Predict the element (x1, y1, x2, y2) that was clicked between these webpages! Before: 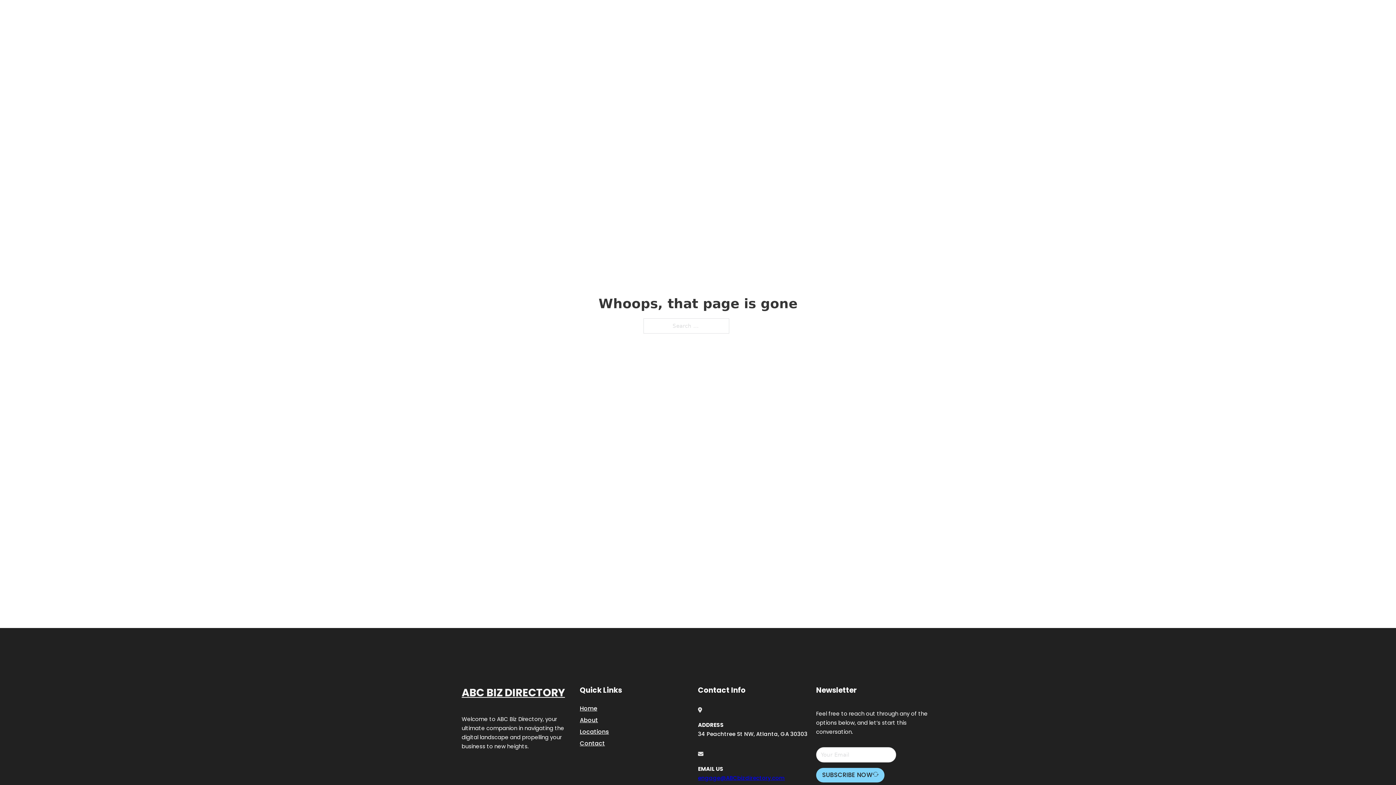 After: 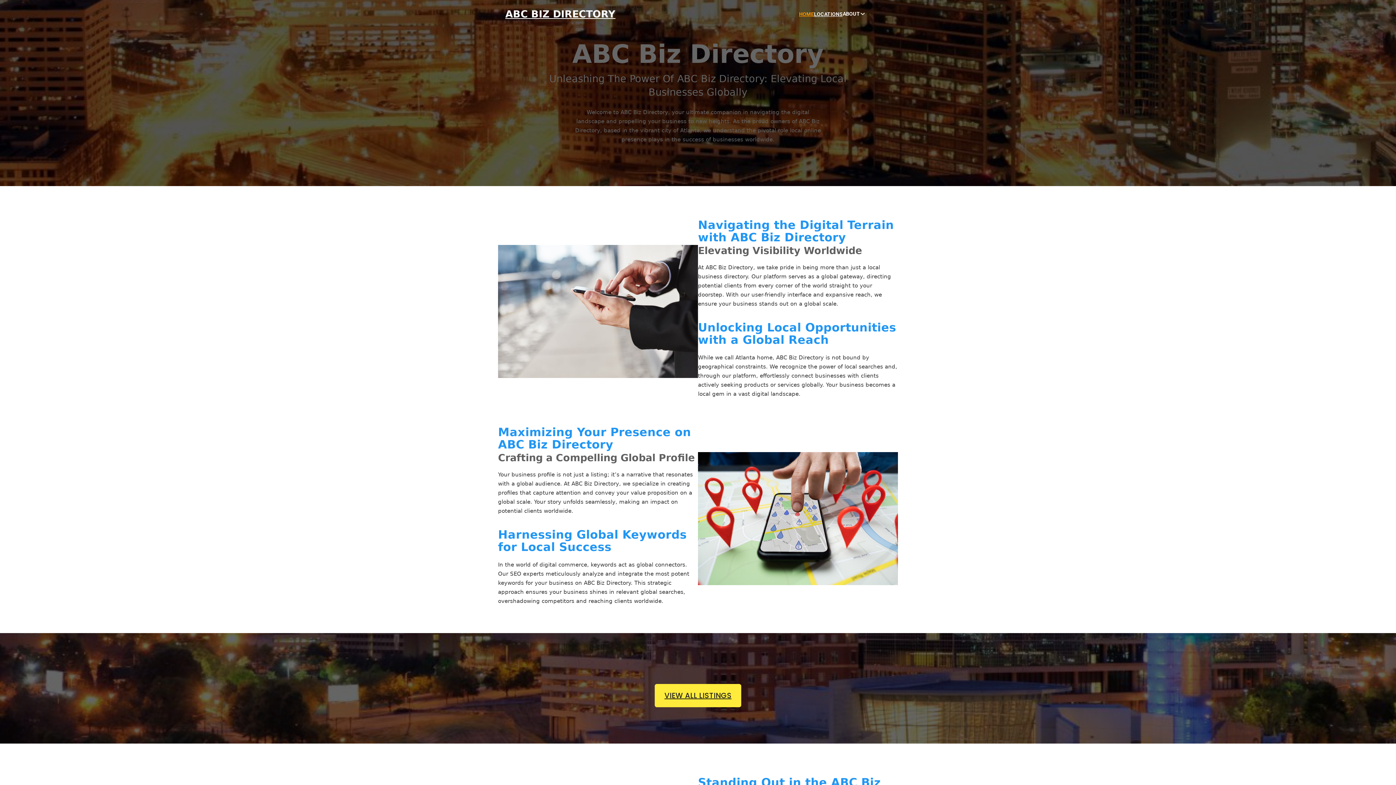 Action: label: ABC BIZ DIRECTORY bbox: (505, 8, 615, 19)